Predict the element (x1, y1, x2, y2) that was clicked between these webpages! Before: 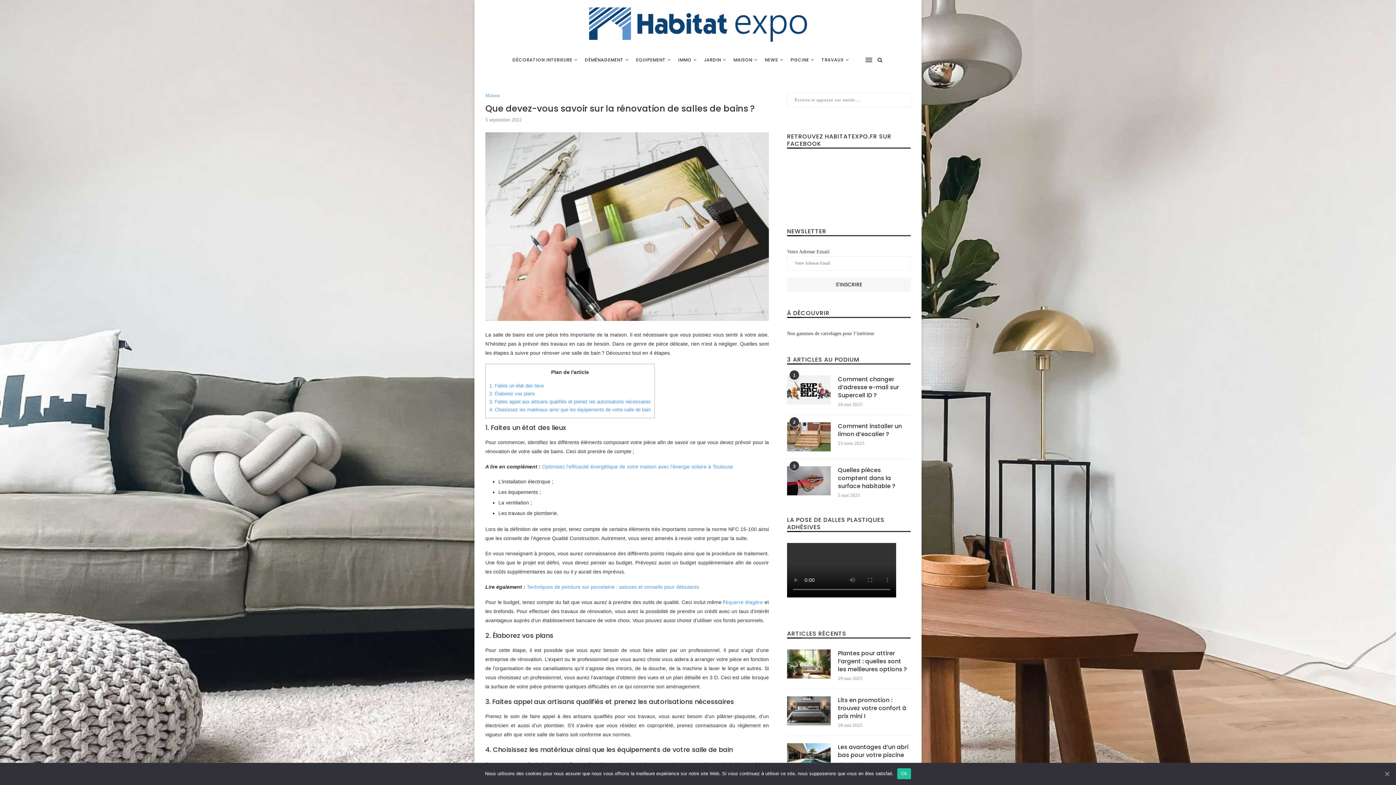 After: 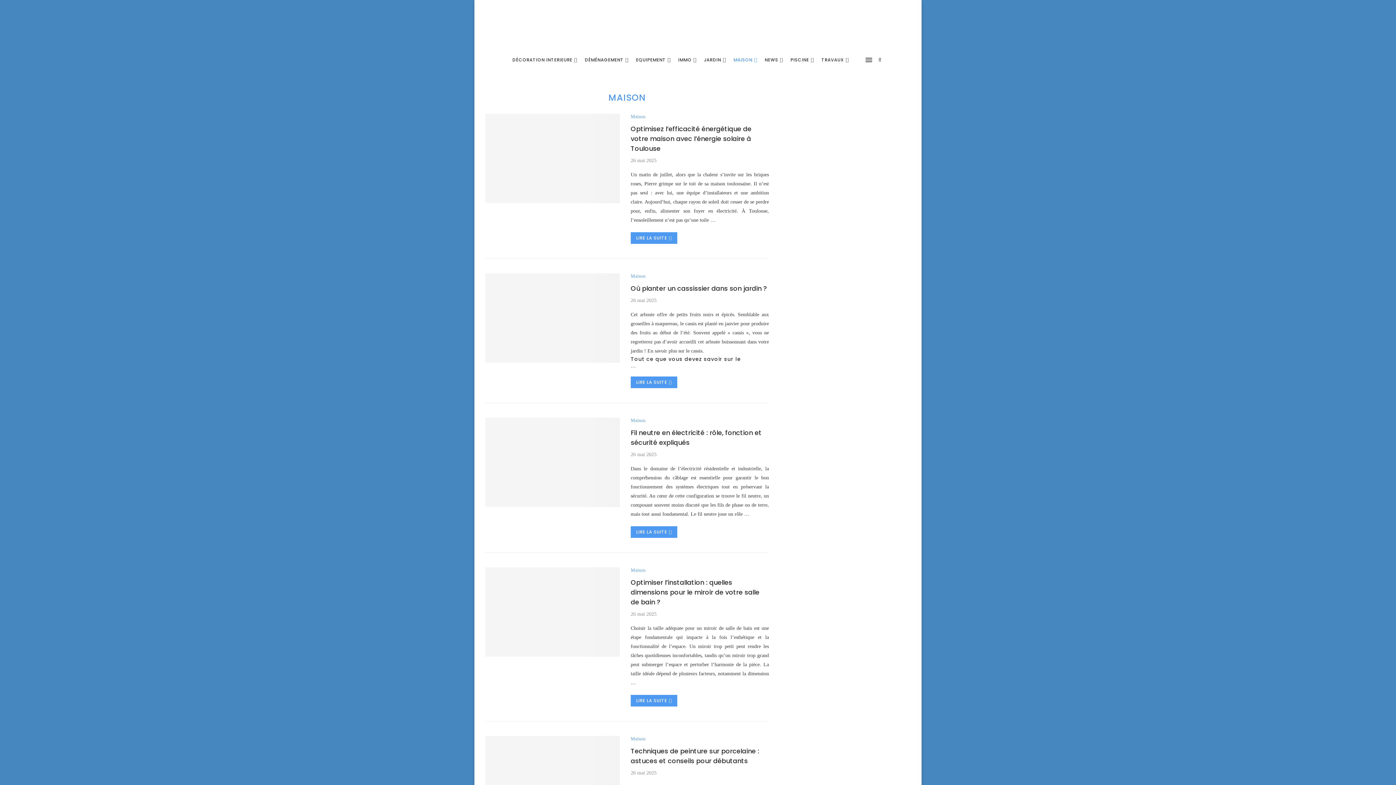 Action: label: MAISON bbox: (733, 49, 757, 70)